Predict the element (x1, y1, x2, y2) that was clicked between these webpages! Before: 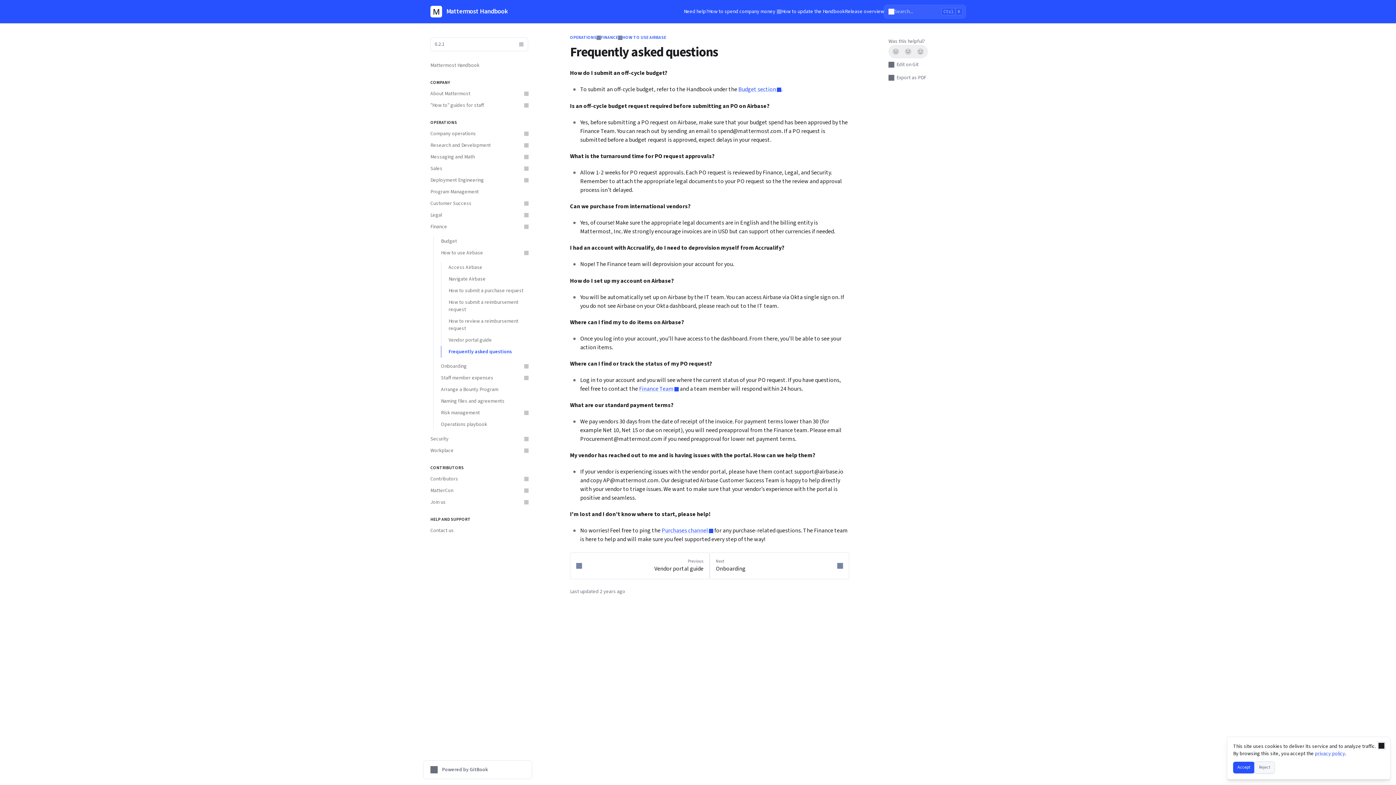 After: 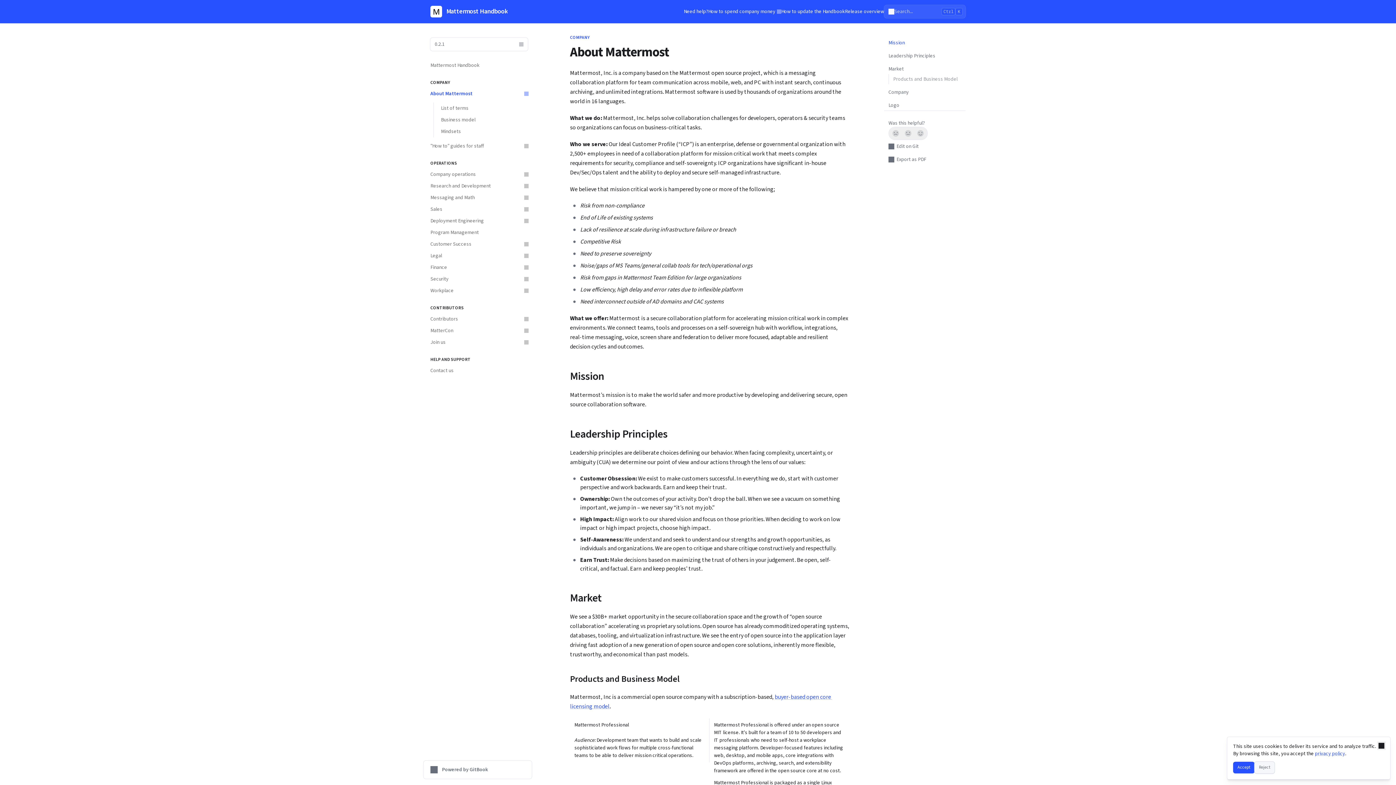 Action: label: About Mattermost bbox: (426, 88, 532, 99)